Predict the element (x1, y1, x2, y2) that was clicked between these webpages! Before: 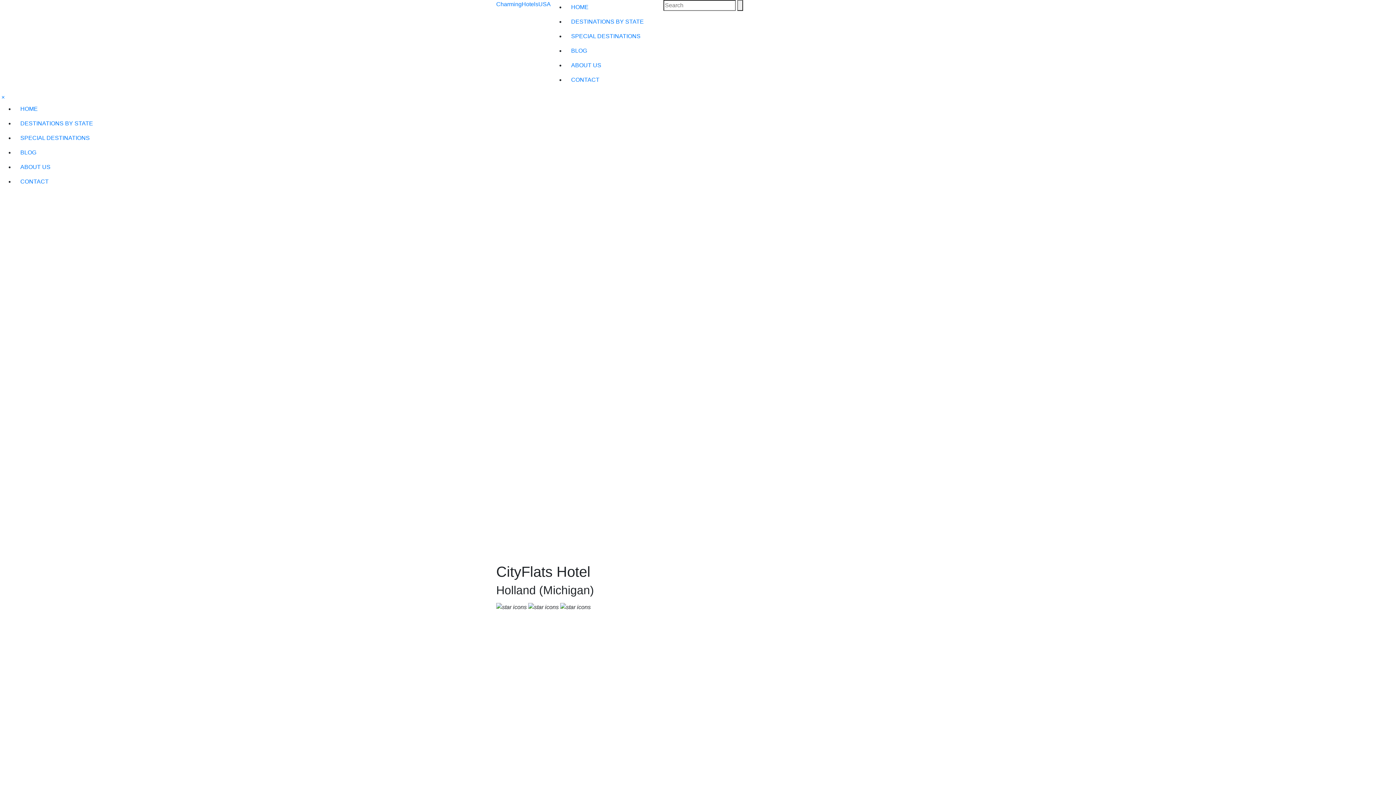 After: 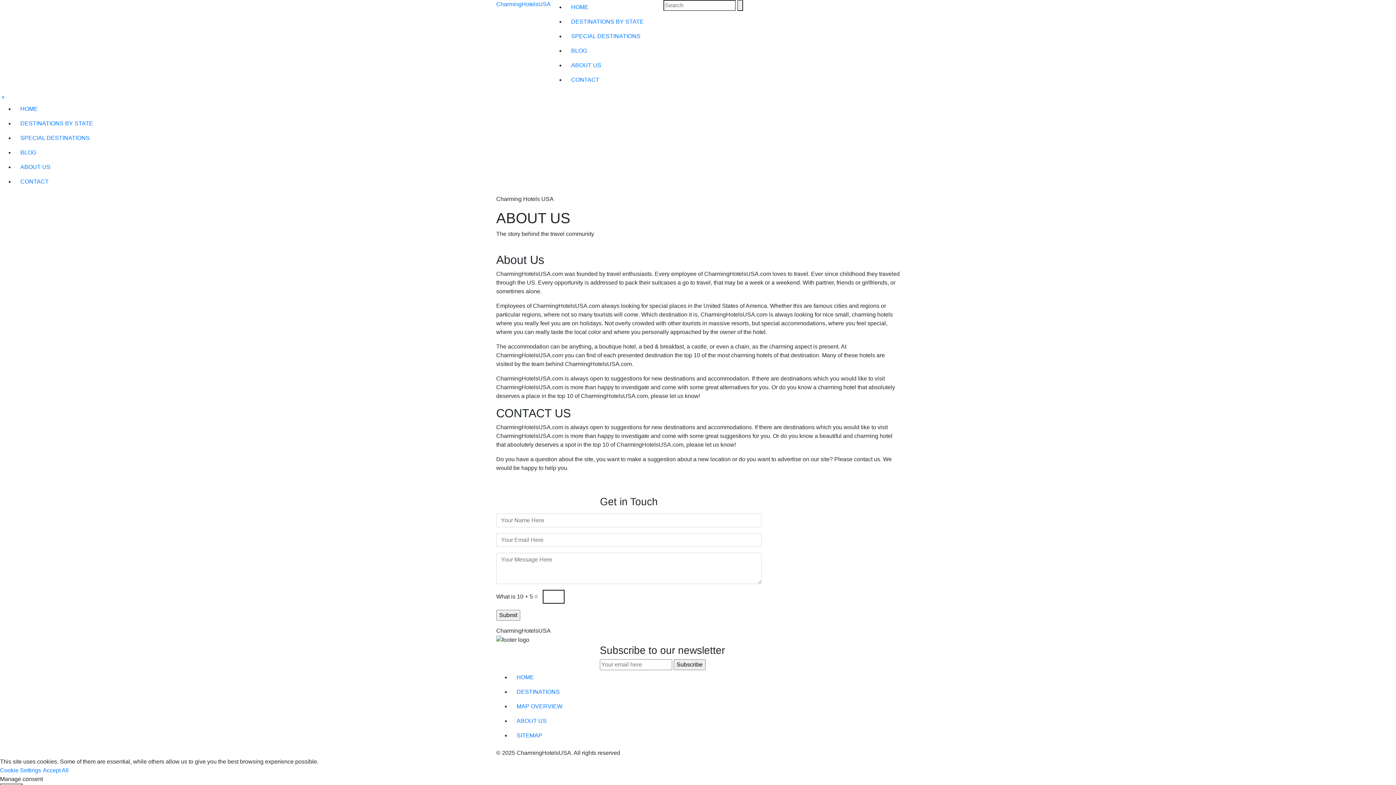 Action: label: ABOUT US bbox: (565, 58, 649, 72)